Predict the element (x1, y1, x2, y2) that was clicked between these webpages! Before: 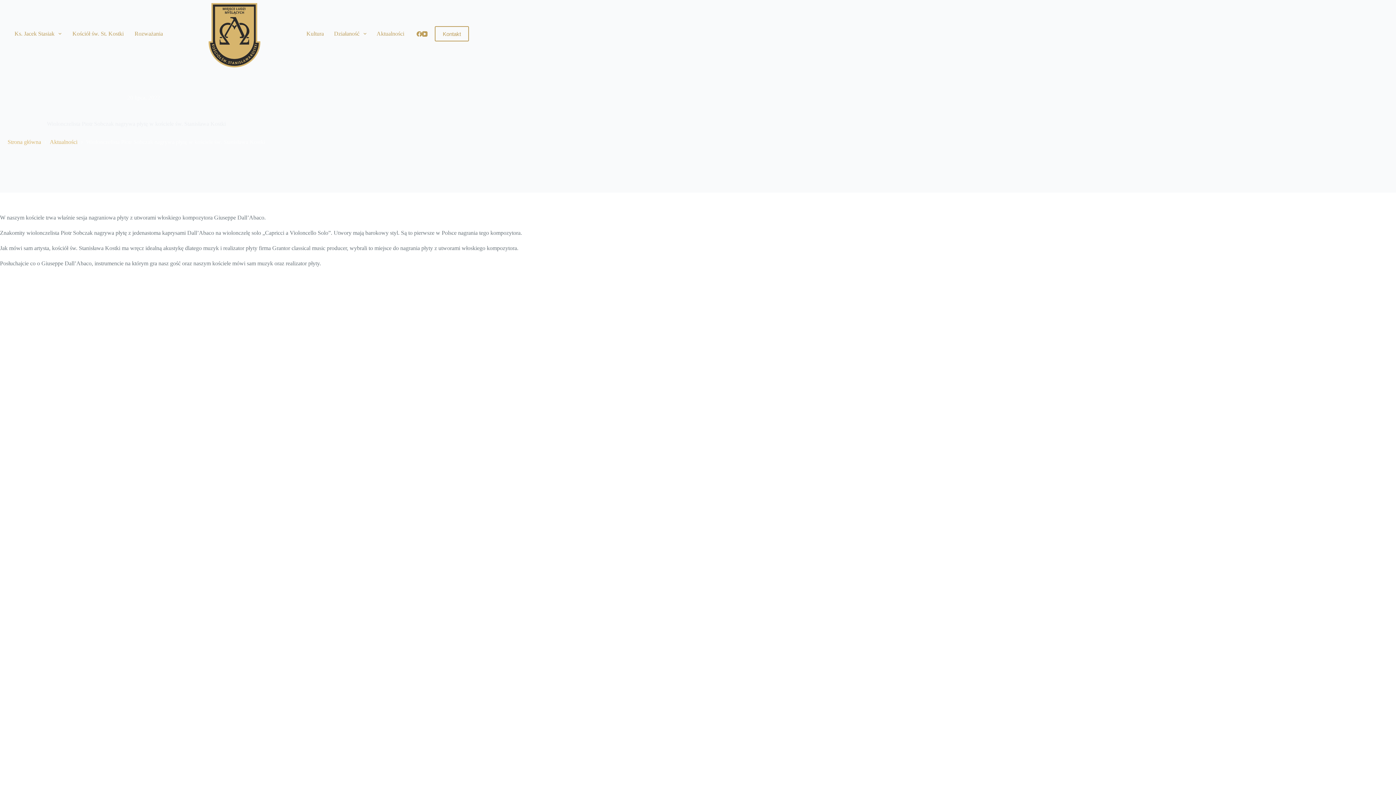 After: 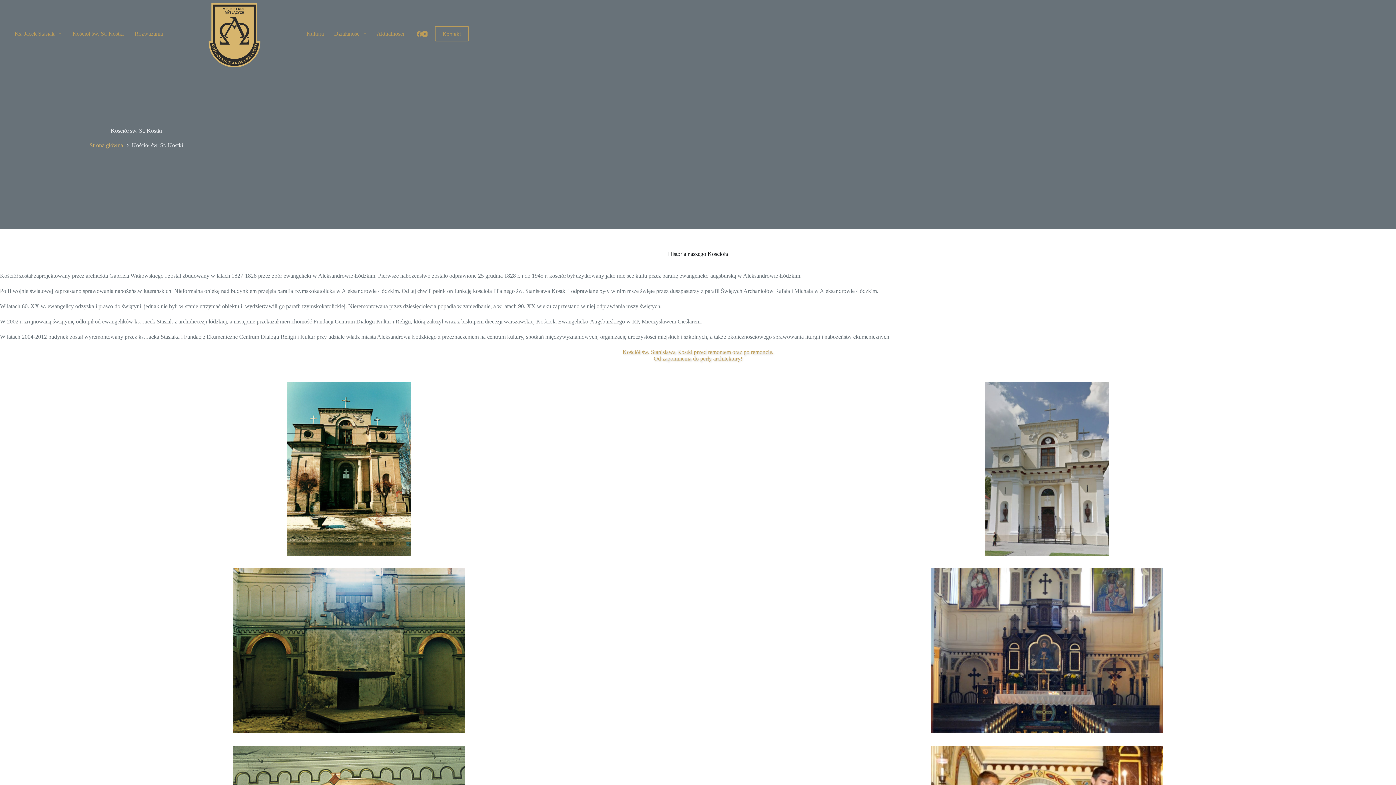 Action: label: Kościół św. St. Kostki bbox: (66, 0, 129, 67)